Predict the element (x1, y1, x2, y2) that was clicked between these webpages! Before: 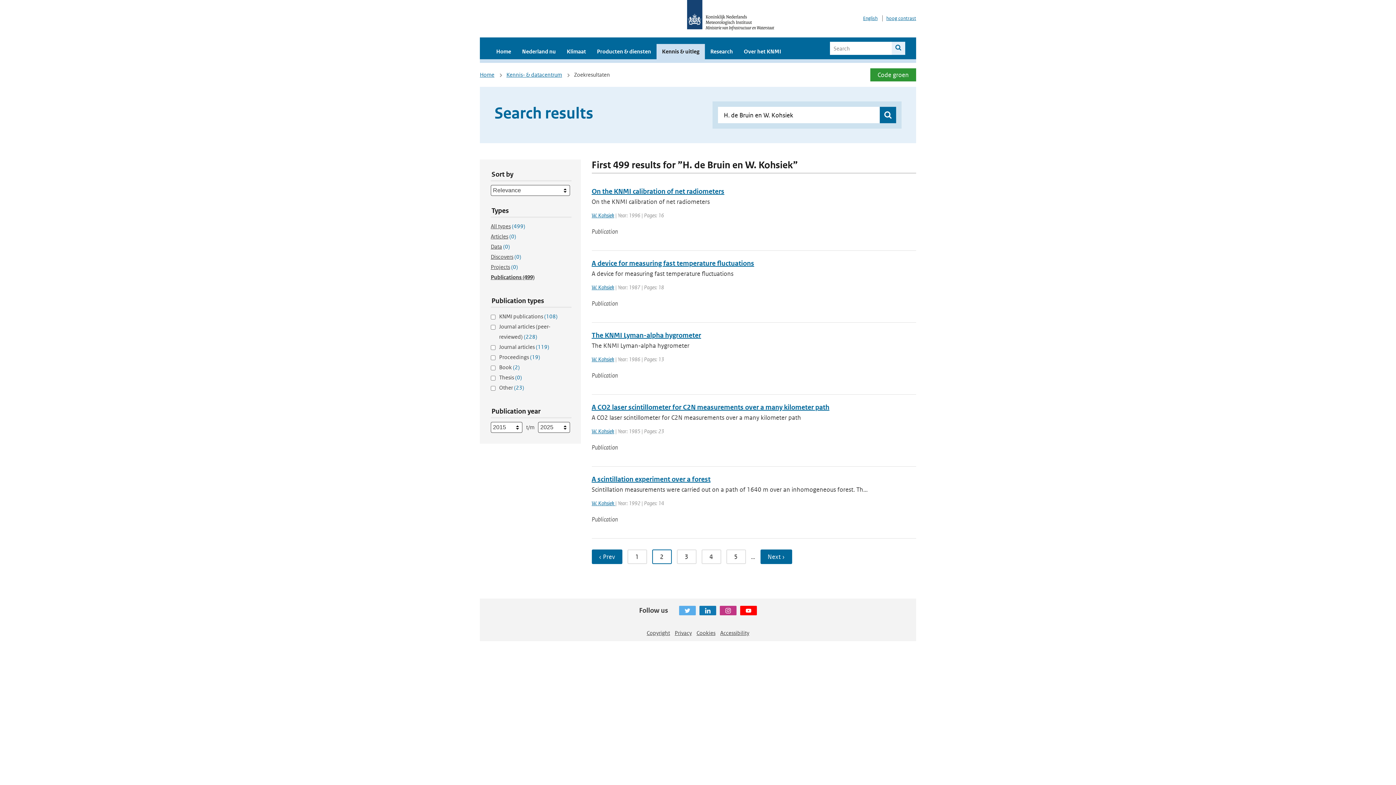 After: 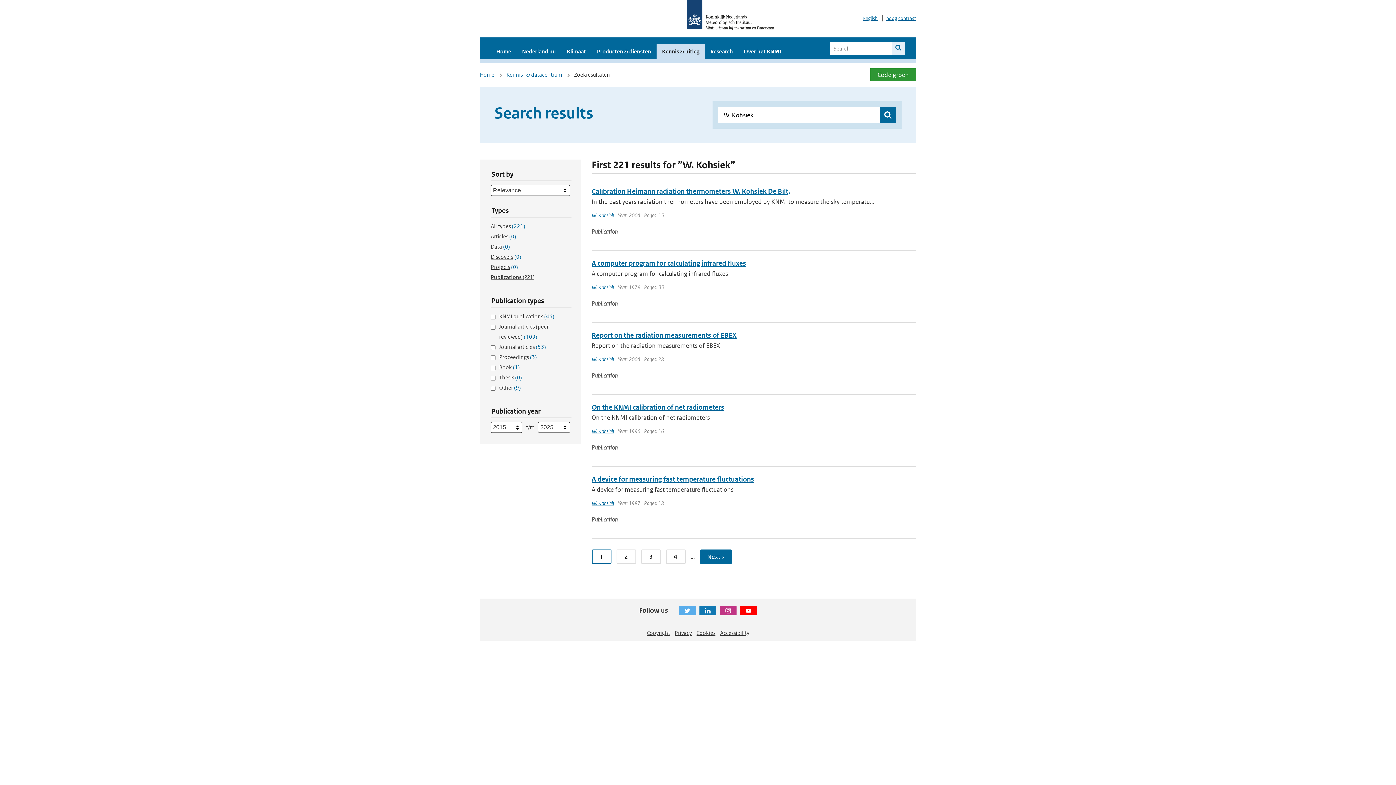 Action: label: W. Kohsiek bbox: (591, 428, 614, 434)